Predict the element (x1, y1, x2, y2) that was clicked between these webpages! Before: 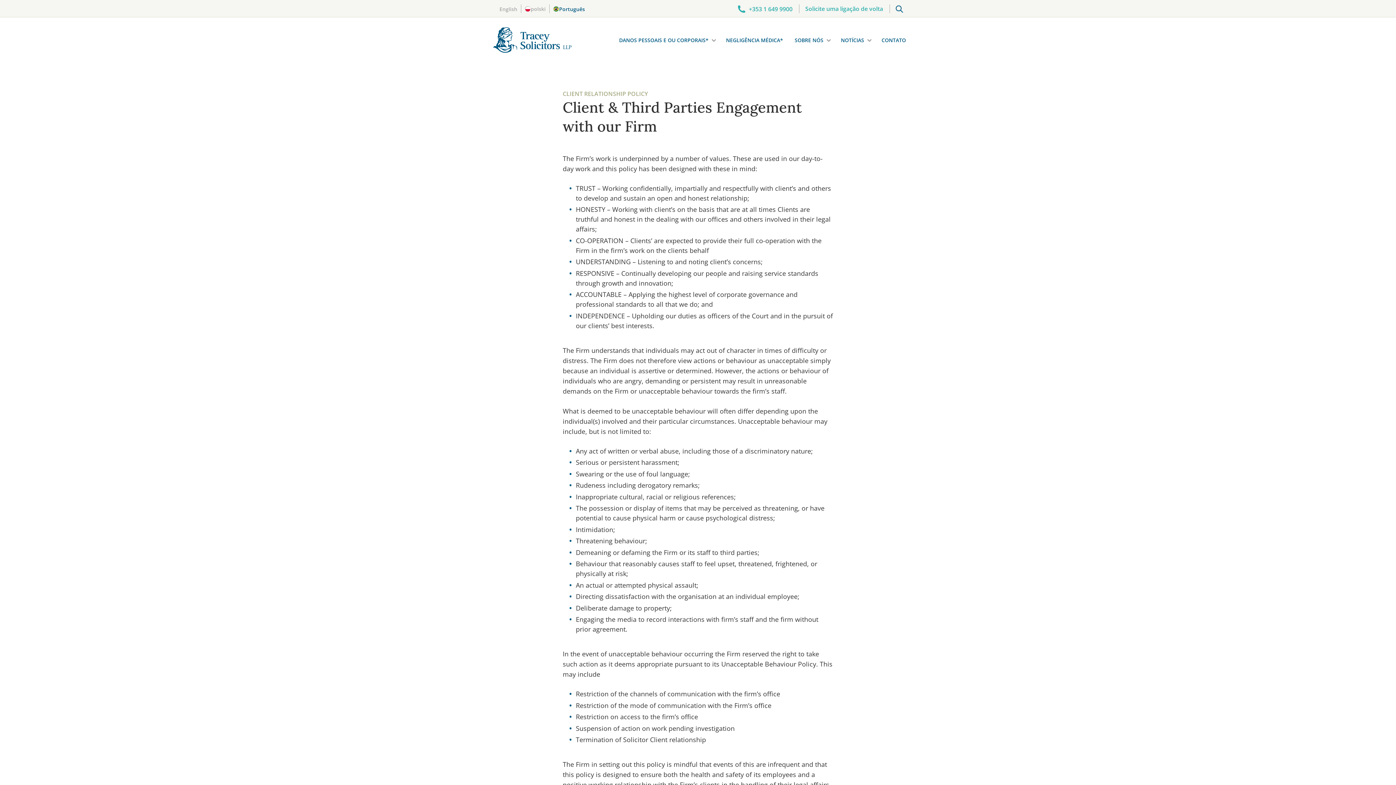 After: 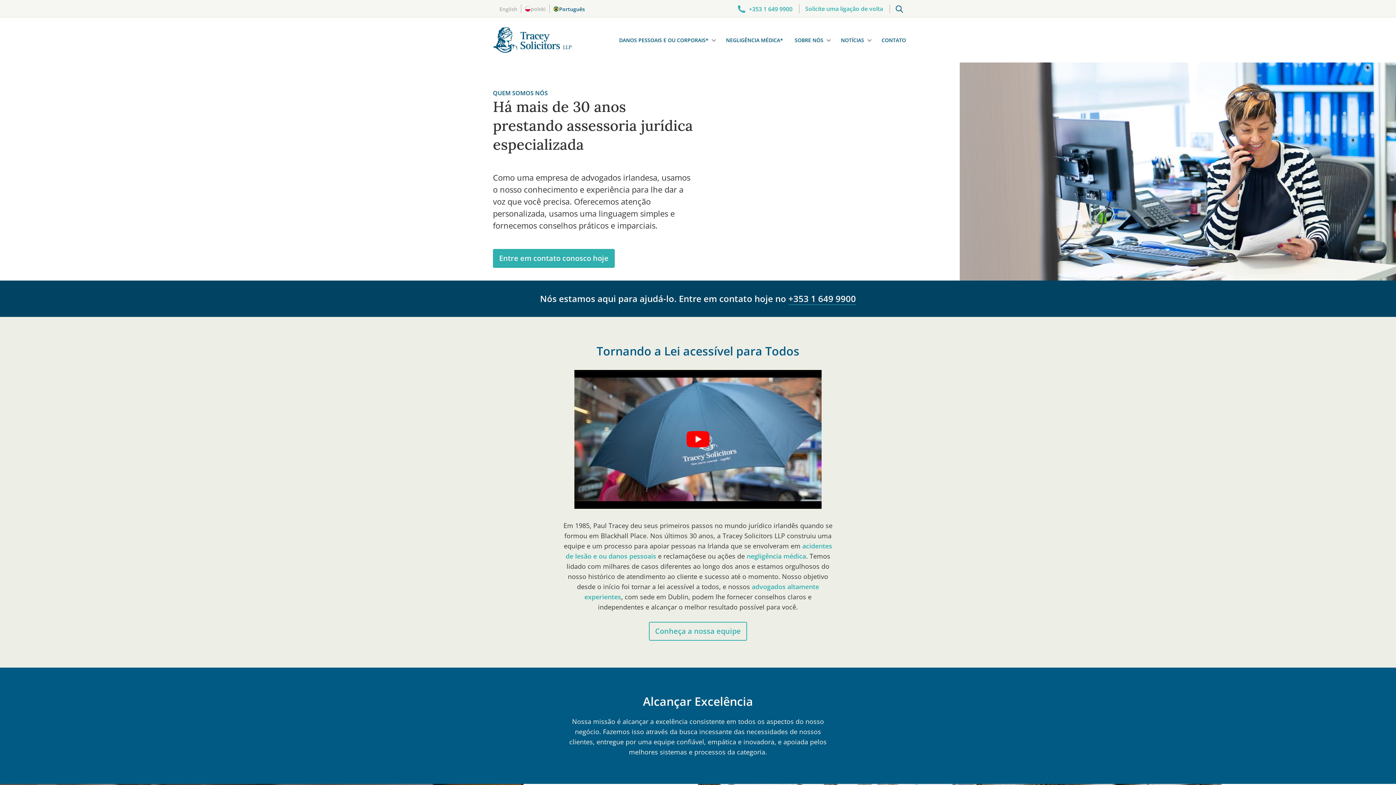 Action: label: SOBRE NÓS bbox: (794, 36, 823, 43)